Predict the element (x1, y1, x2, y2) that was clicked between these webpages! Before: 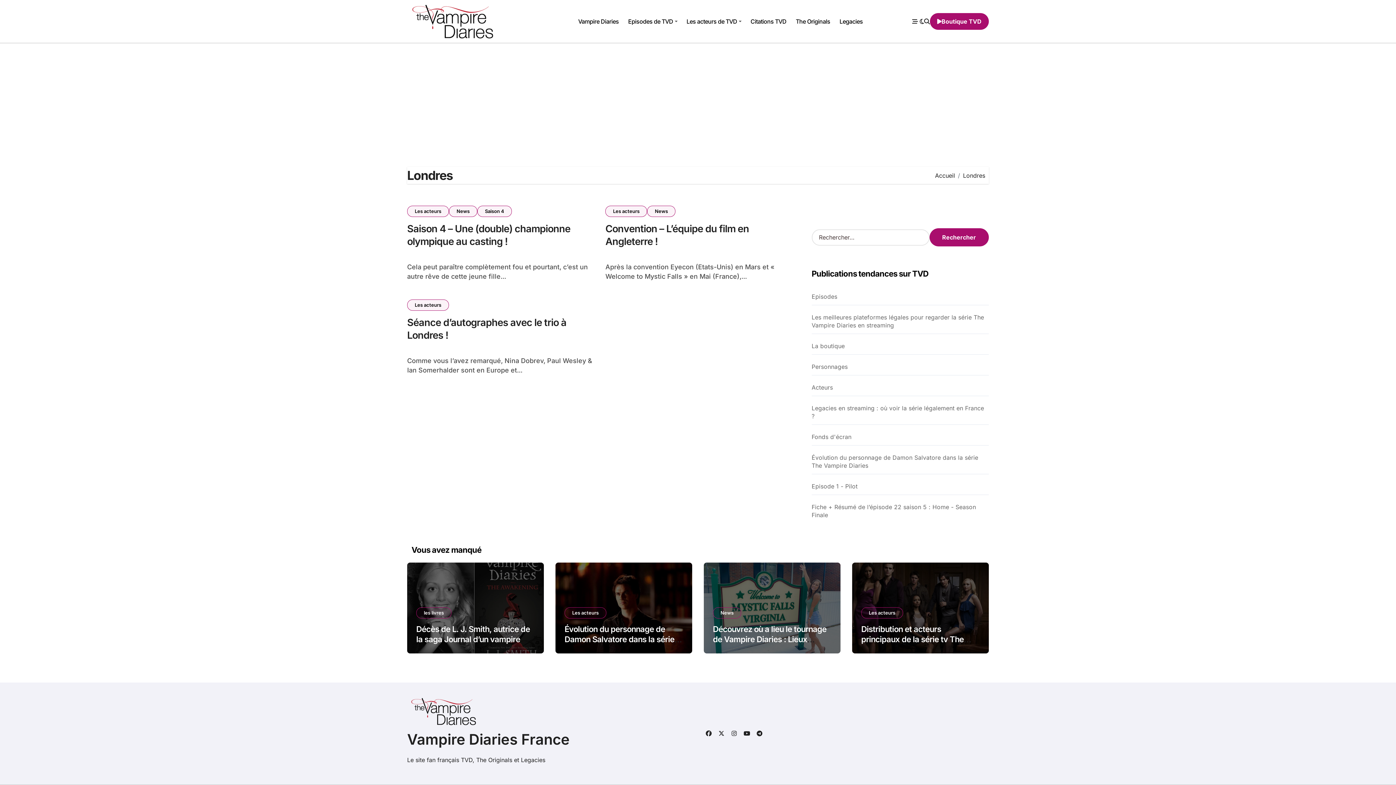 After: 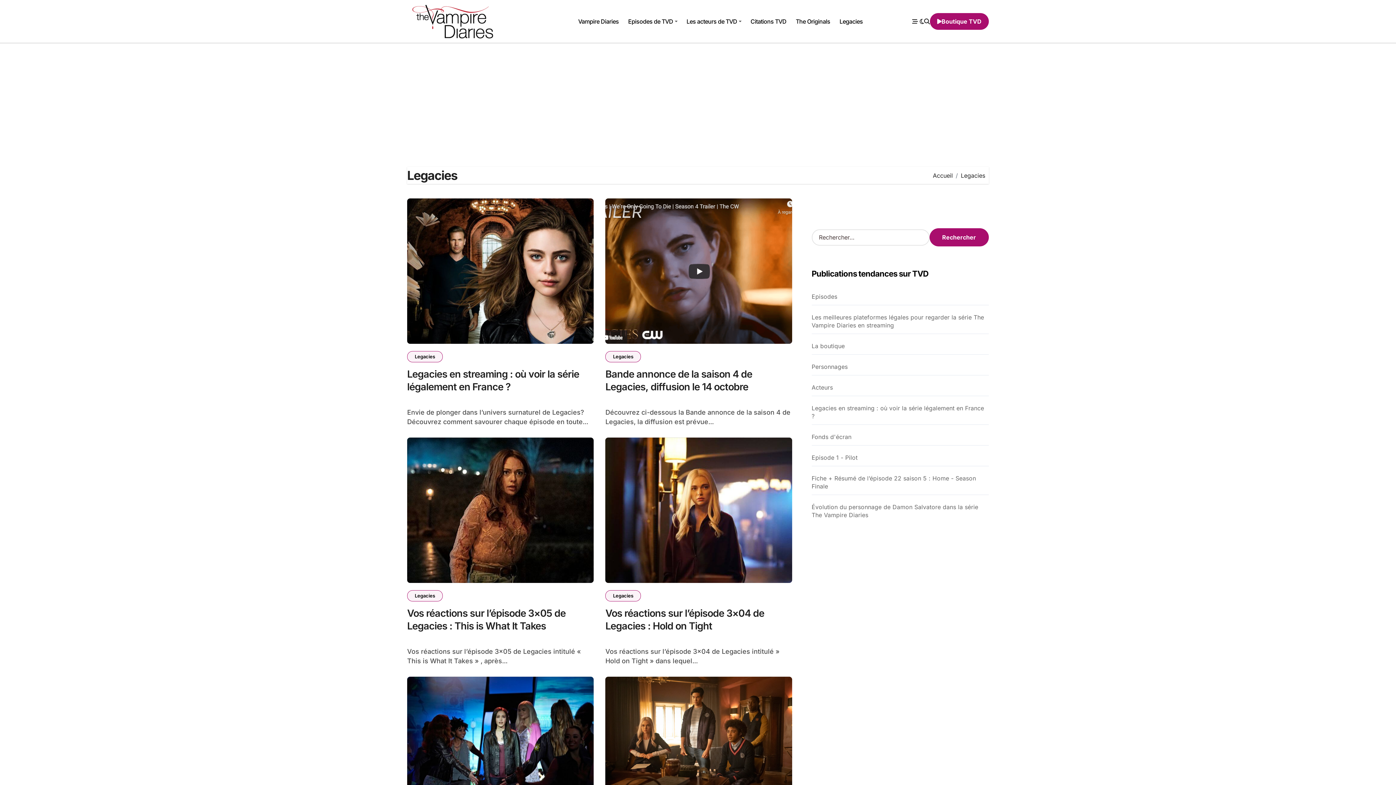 Action: bbox: (835, 11, 867, 31) label: Legacies